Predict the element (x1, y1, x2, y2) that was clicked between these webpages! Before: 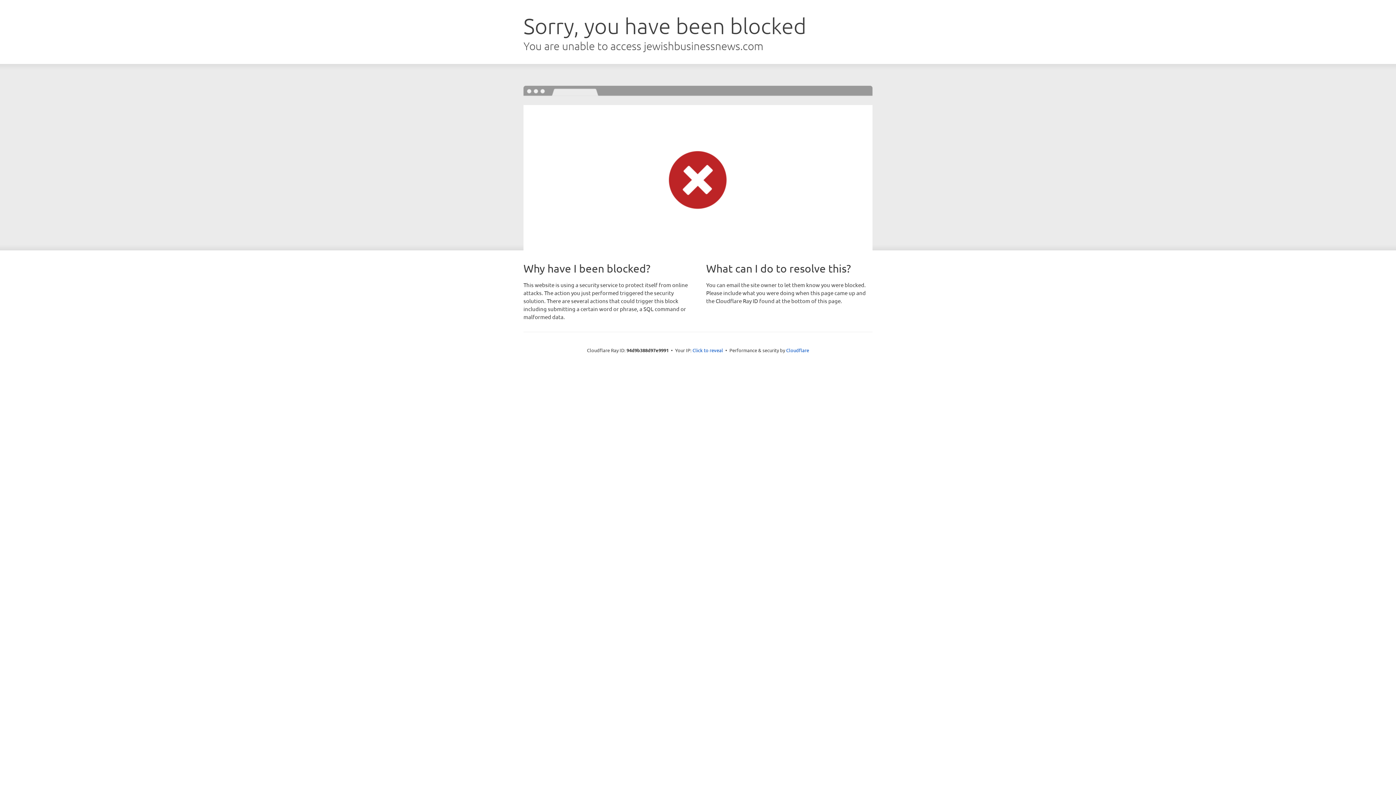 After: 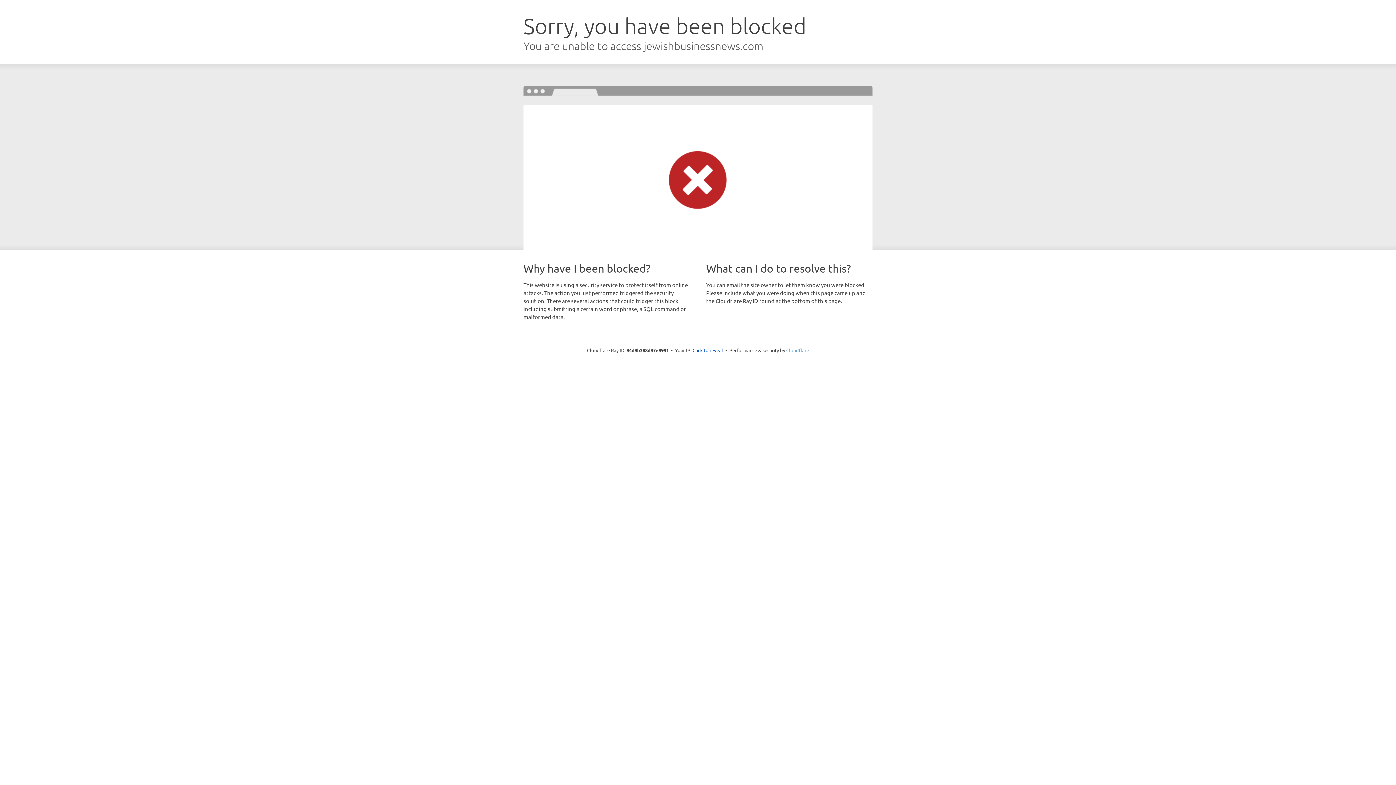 Action: label: Cloudflare bbox: (786, 347, 809, 353)